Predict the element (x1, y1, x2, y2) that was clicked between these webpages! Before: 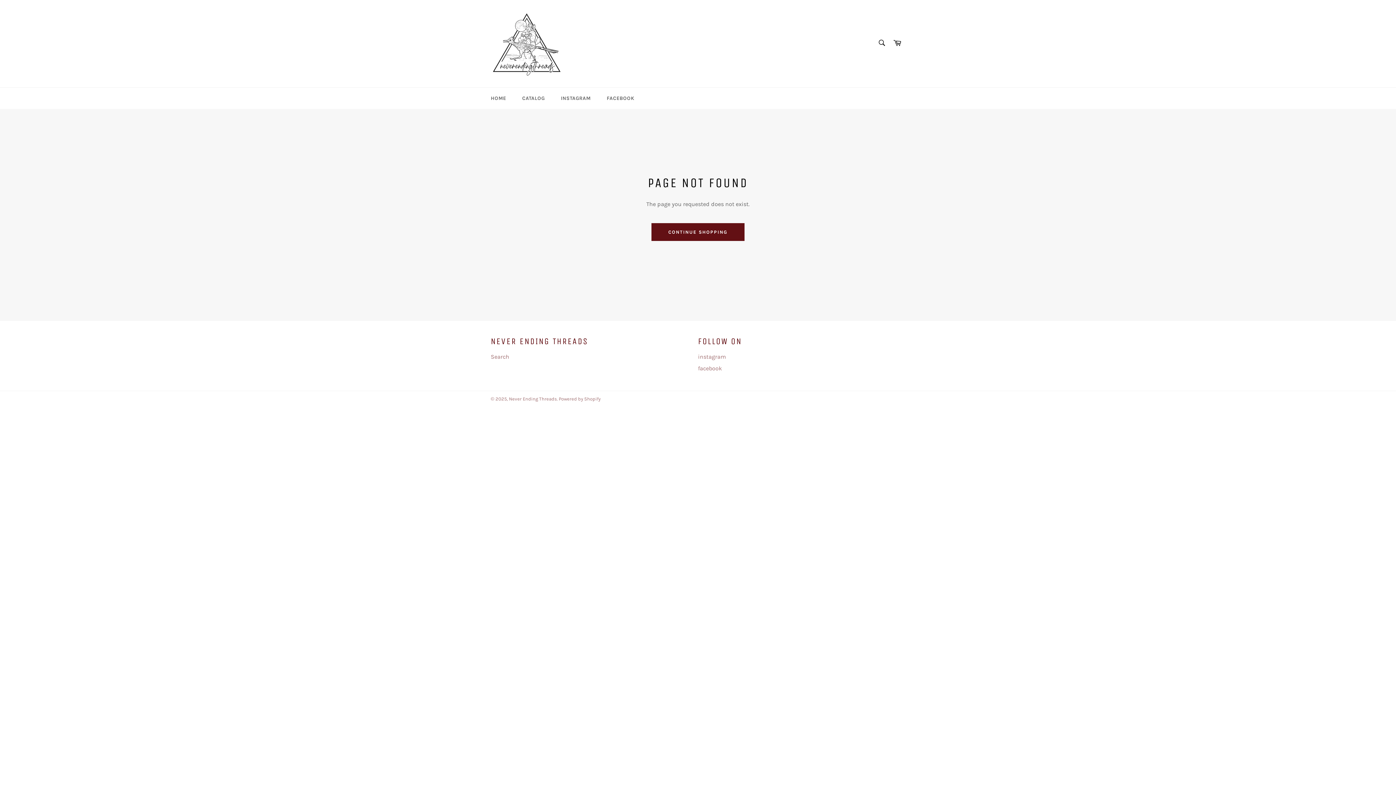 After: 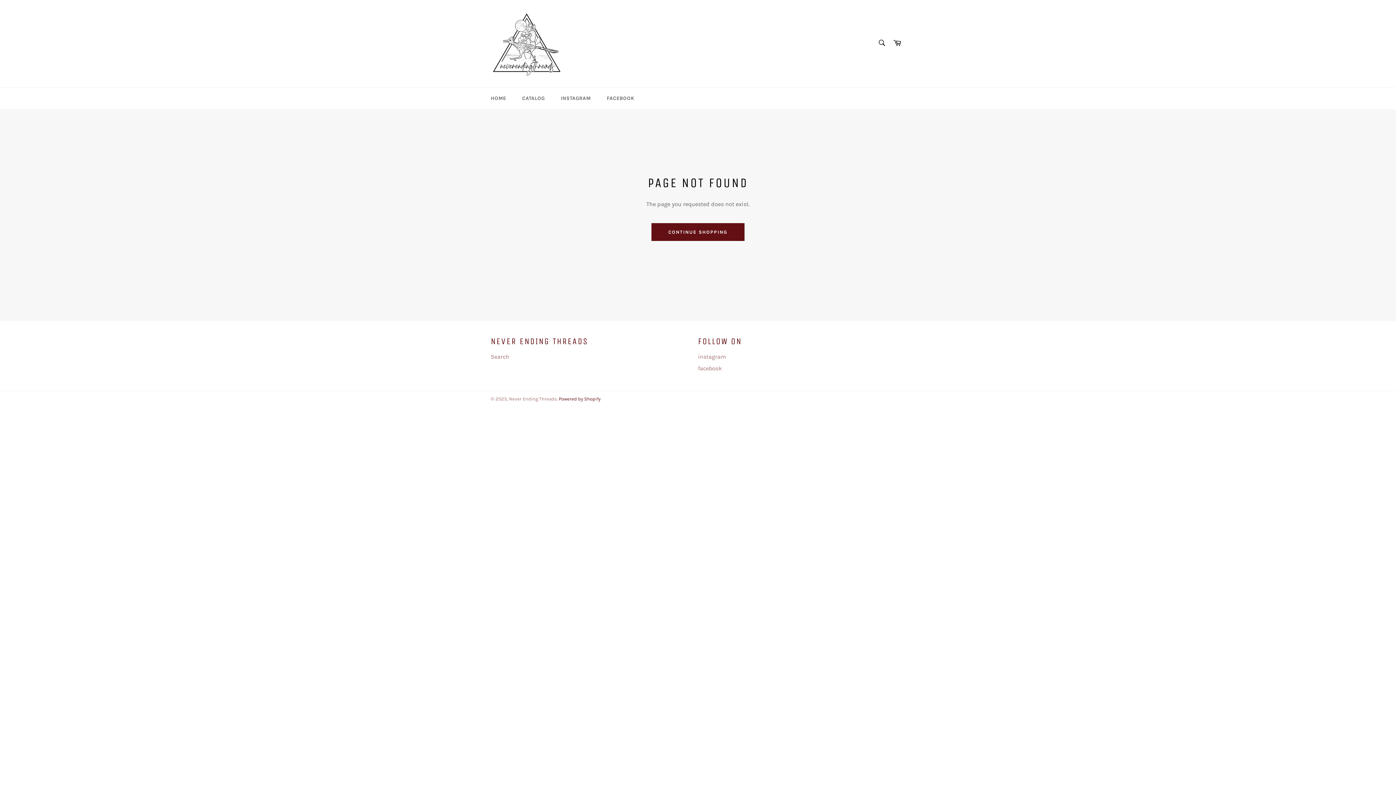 Action: bbox: (558, 396, 600, 401) label: Powered by Shopify